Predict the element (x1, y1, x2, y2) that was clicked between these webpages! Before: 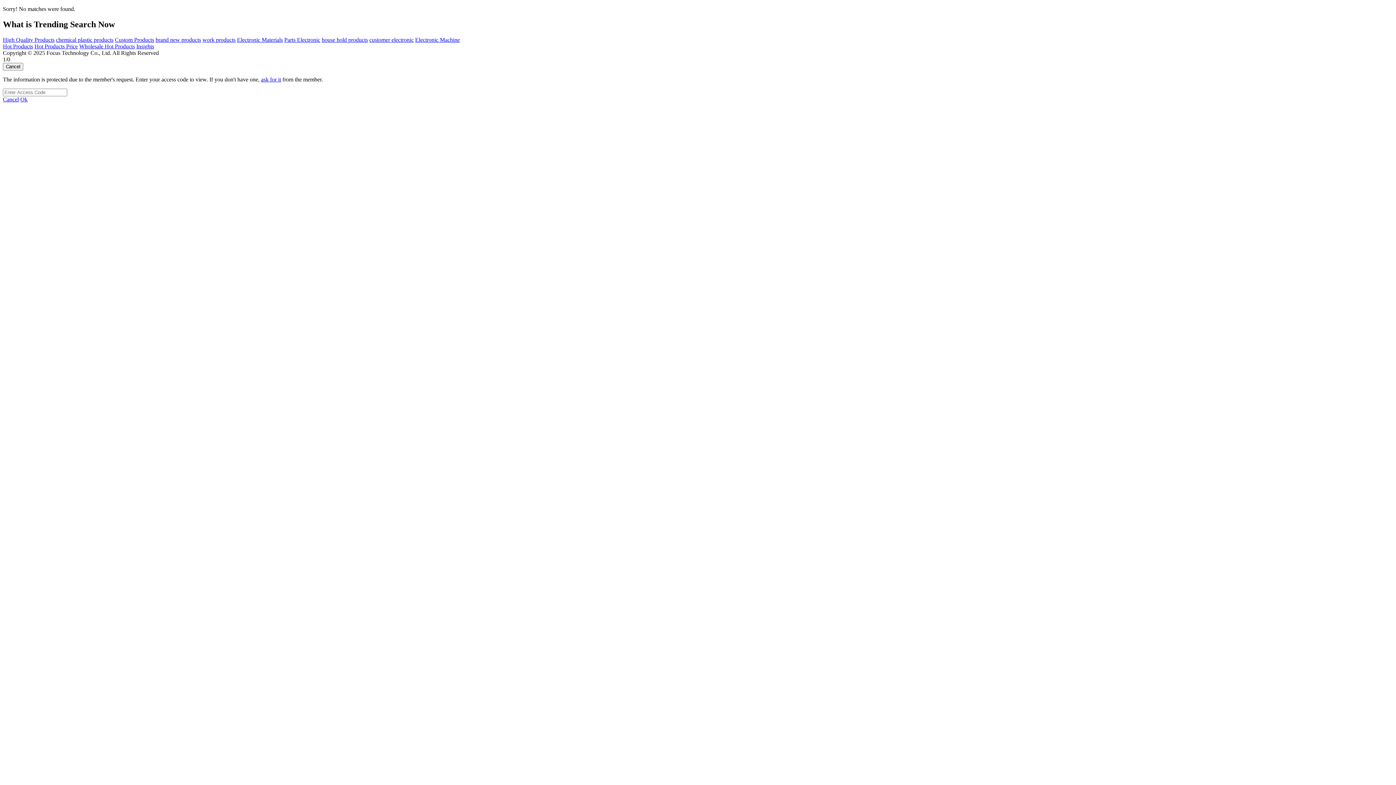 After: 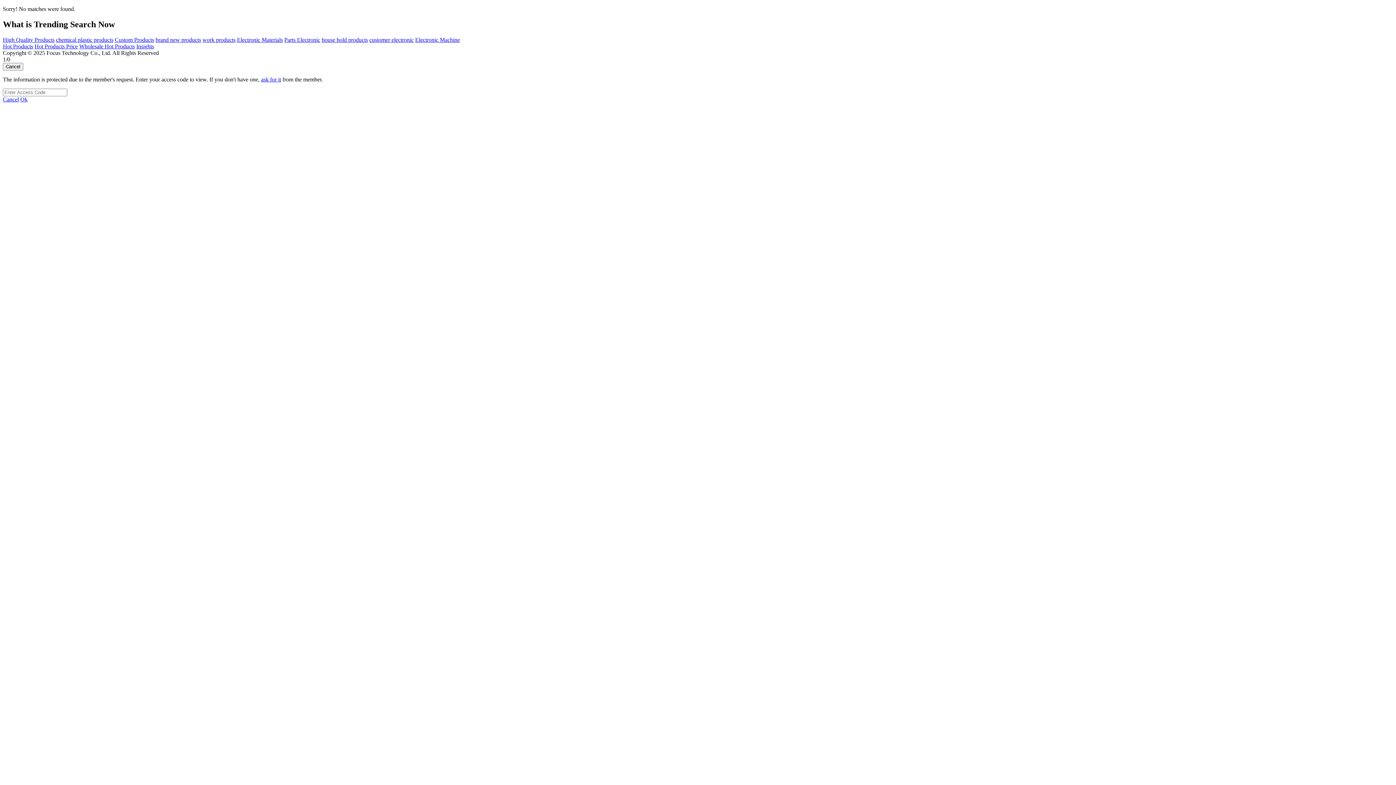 Action: label: Cancel bbox: (2, 96, 18, 102)